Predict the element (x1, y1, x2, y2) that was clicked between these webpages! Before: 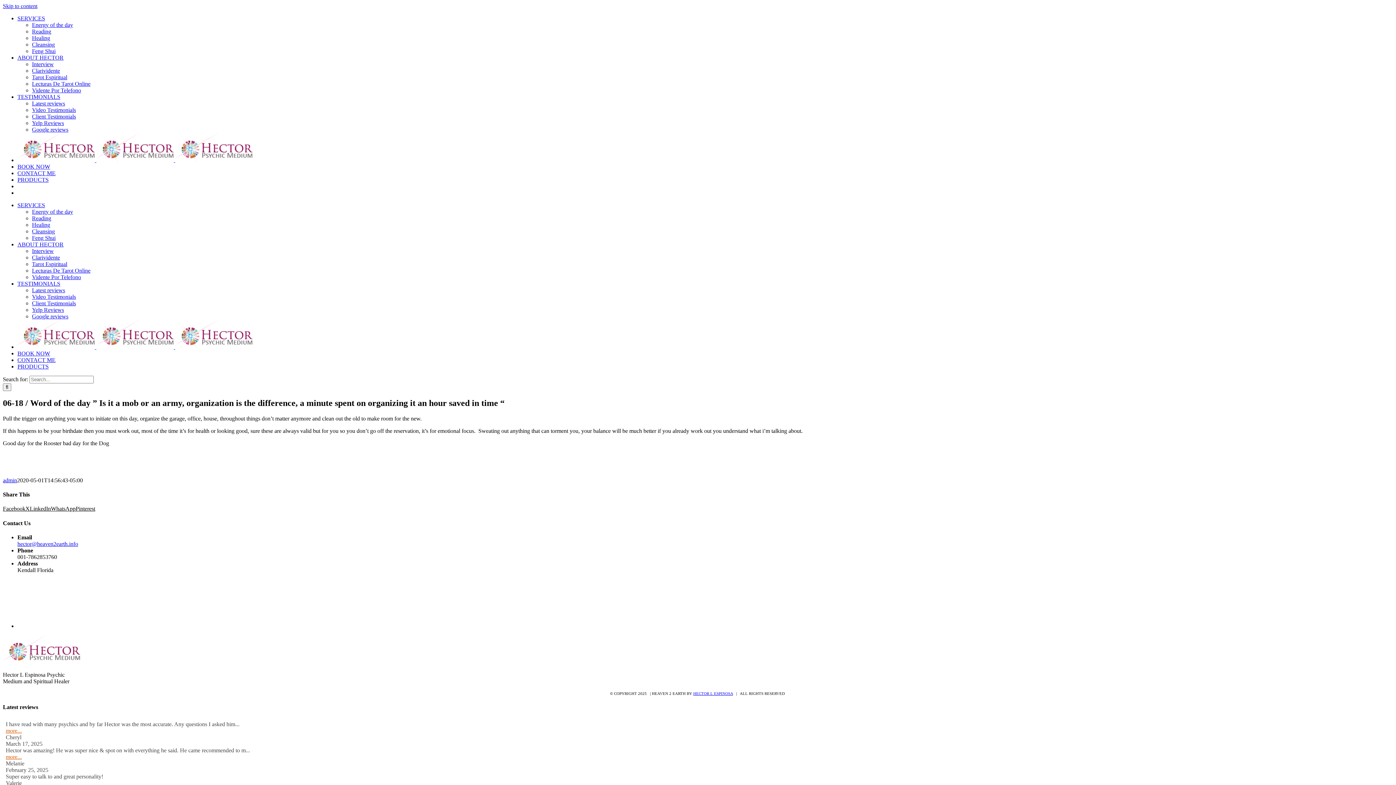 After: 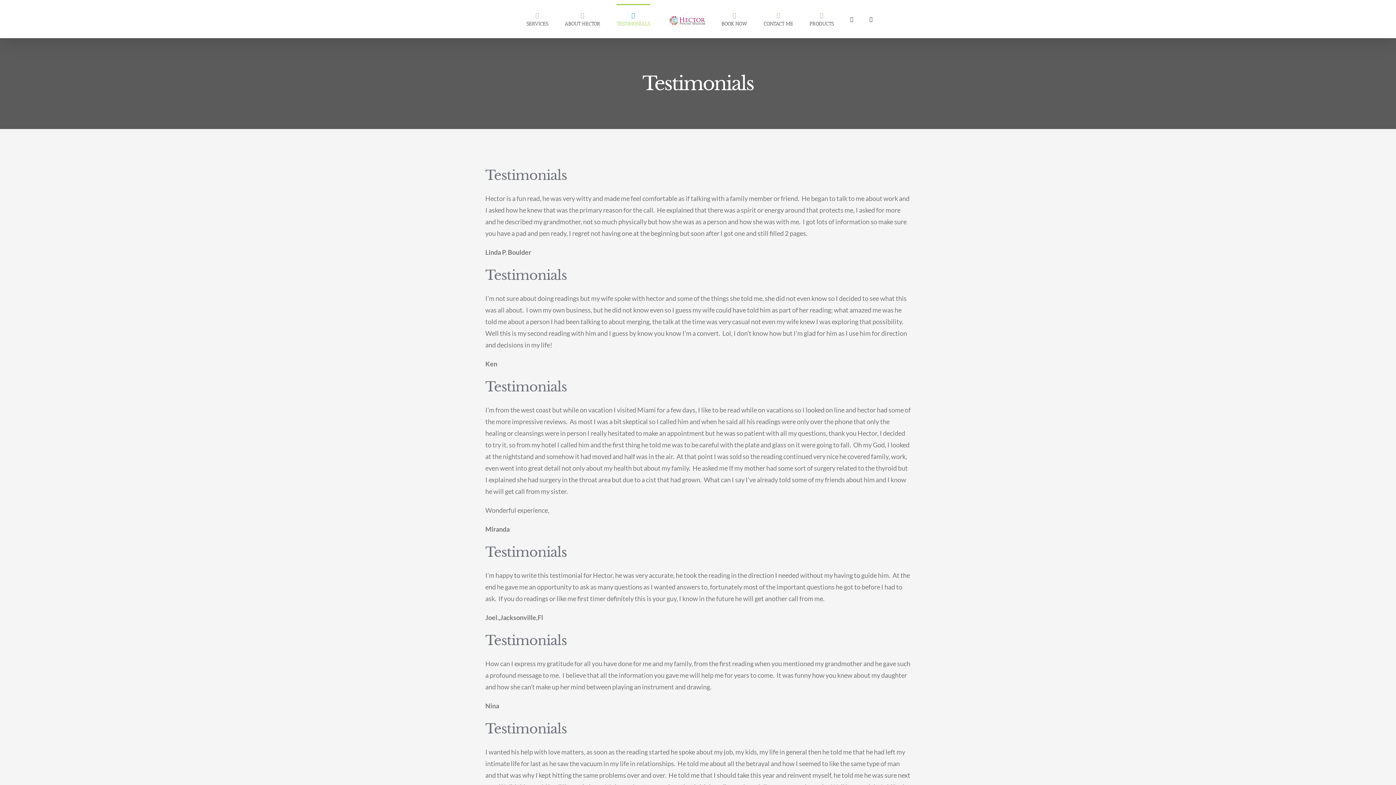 Action: bbox: (32, 300, 76, 306) label: Client Testimonials